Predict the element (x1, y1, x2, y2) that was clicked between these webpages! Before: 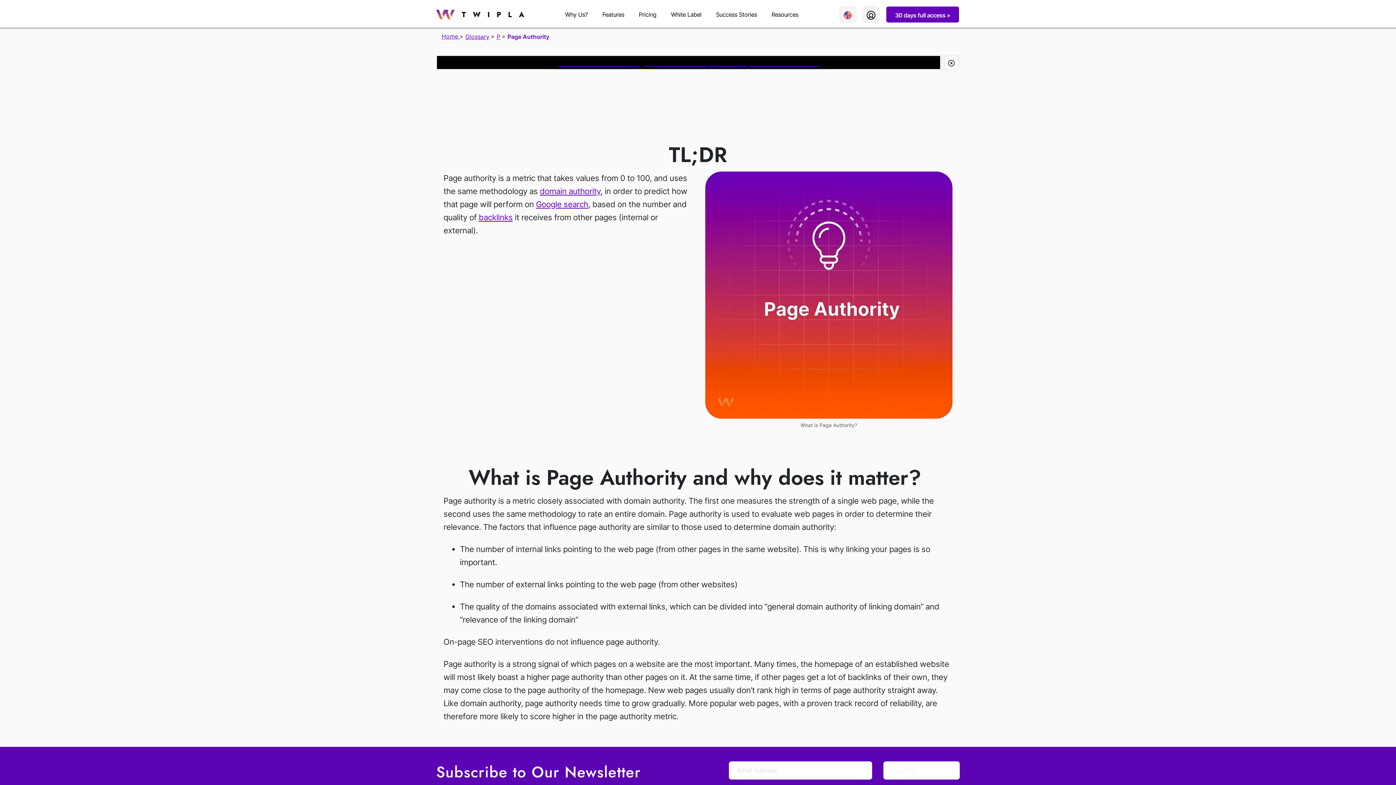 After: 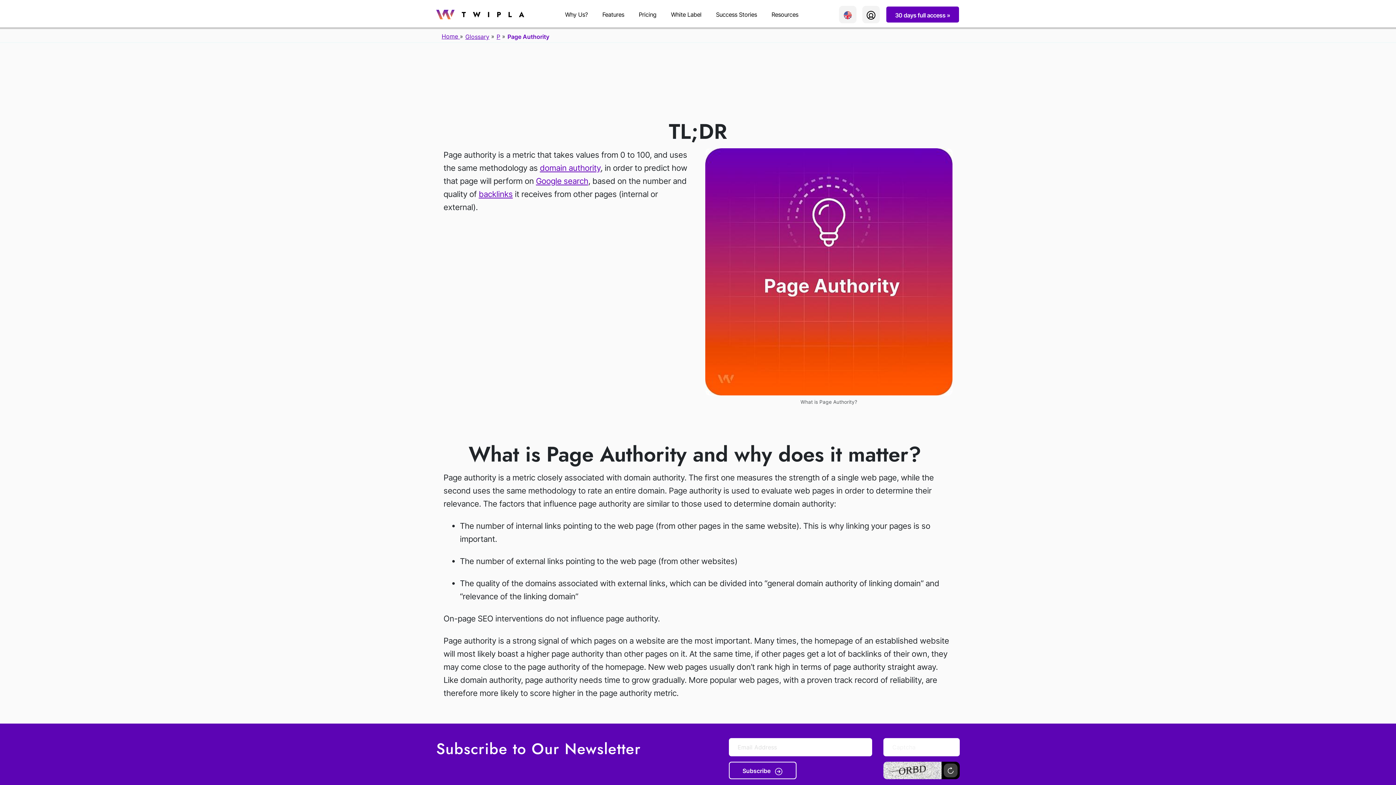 Action: bbox: (945, 56, 957, 68)